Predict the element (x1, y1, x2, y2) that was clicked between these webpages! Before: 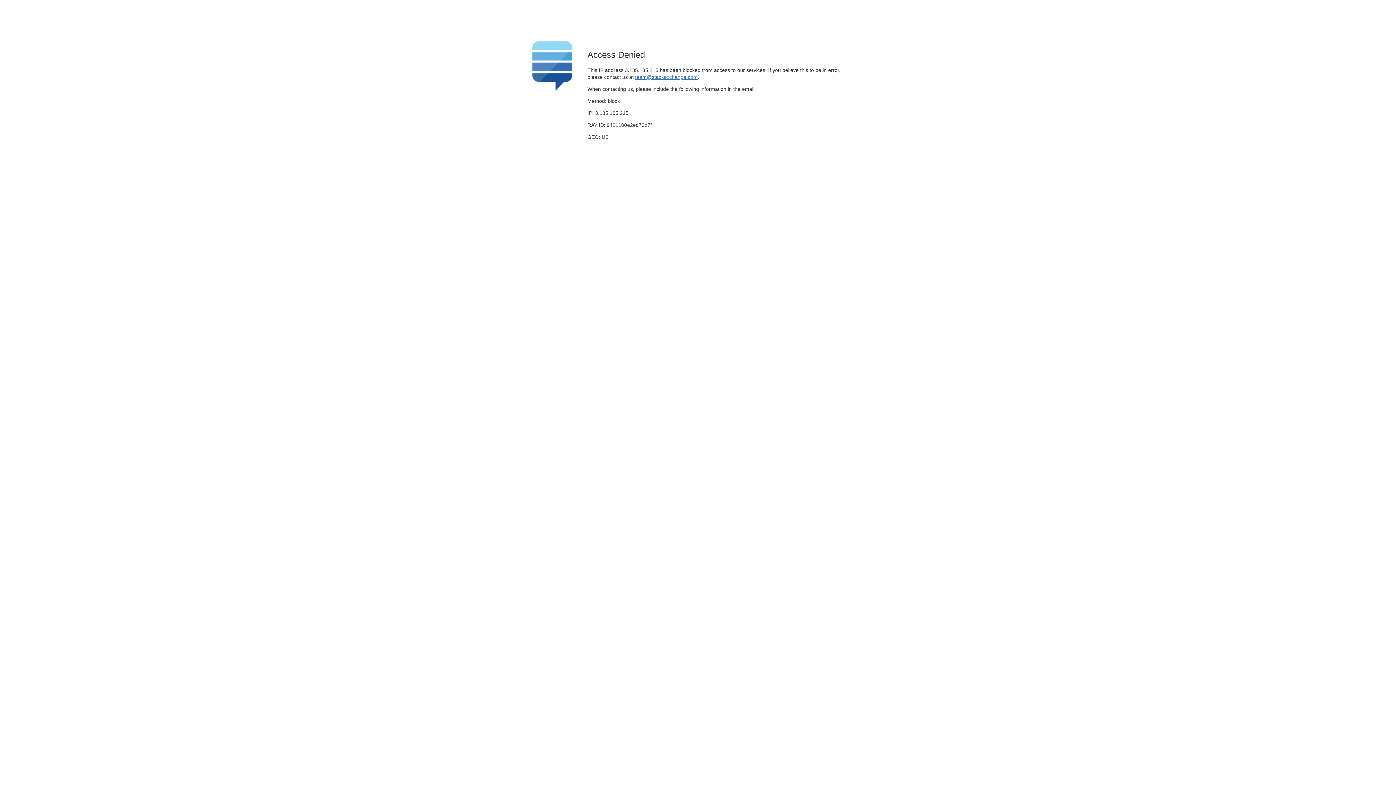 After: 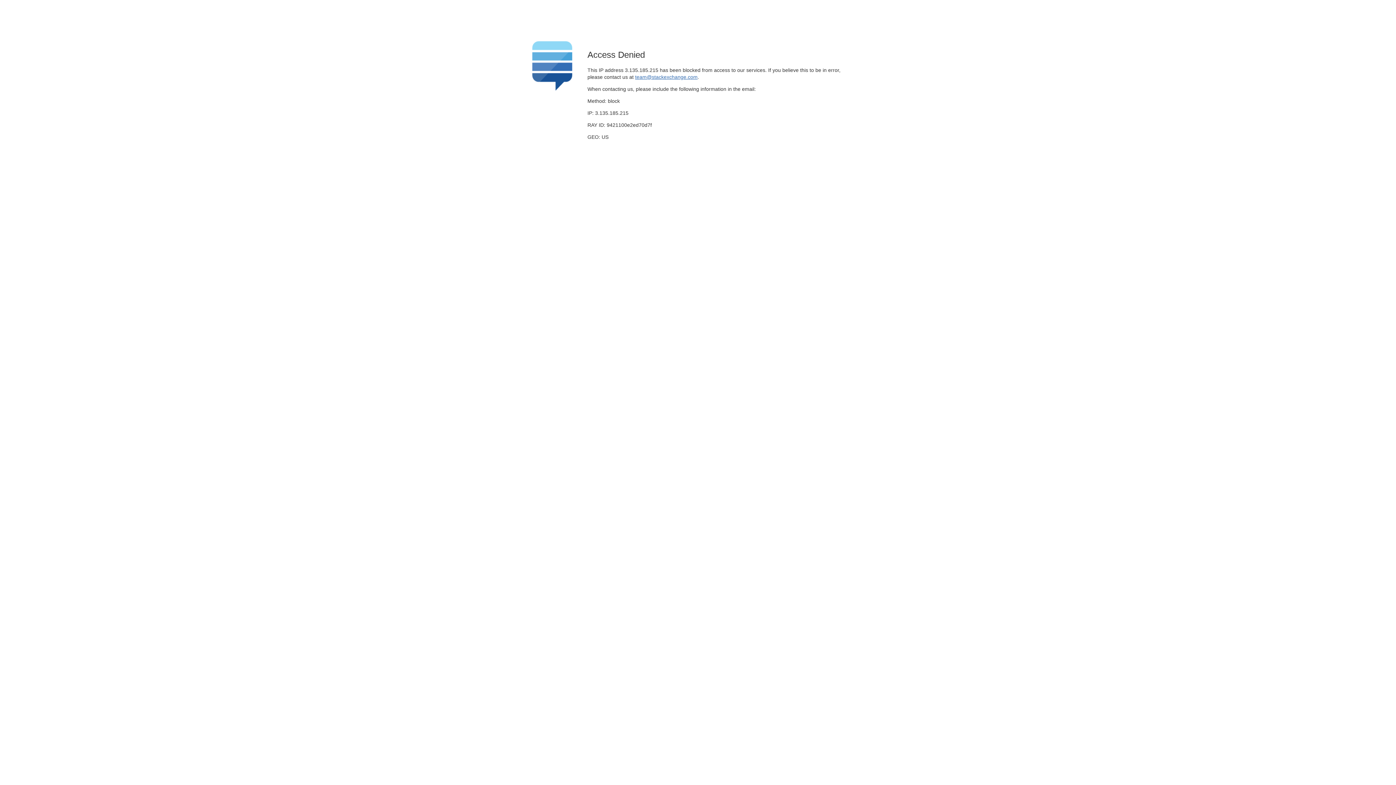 Action: label: team@stackexchange.com bbox: (635, 74, 697, 79)